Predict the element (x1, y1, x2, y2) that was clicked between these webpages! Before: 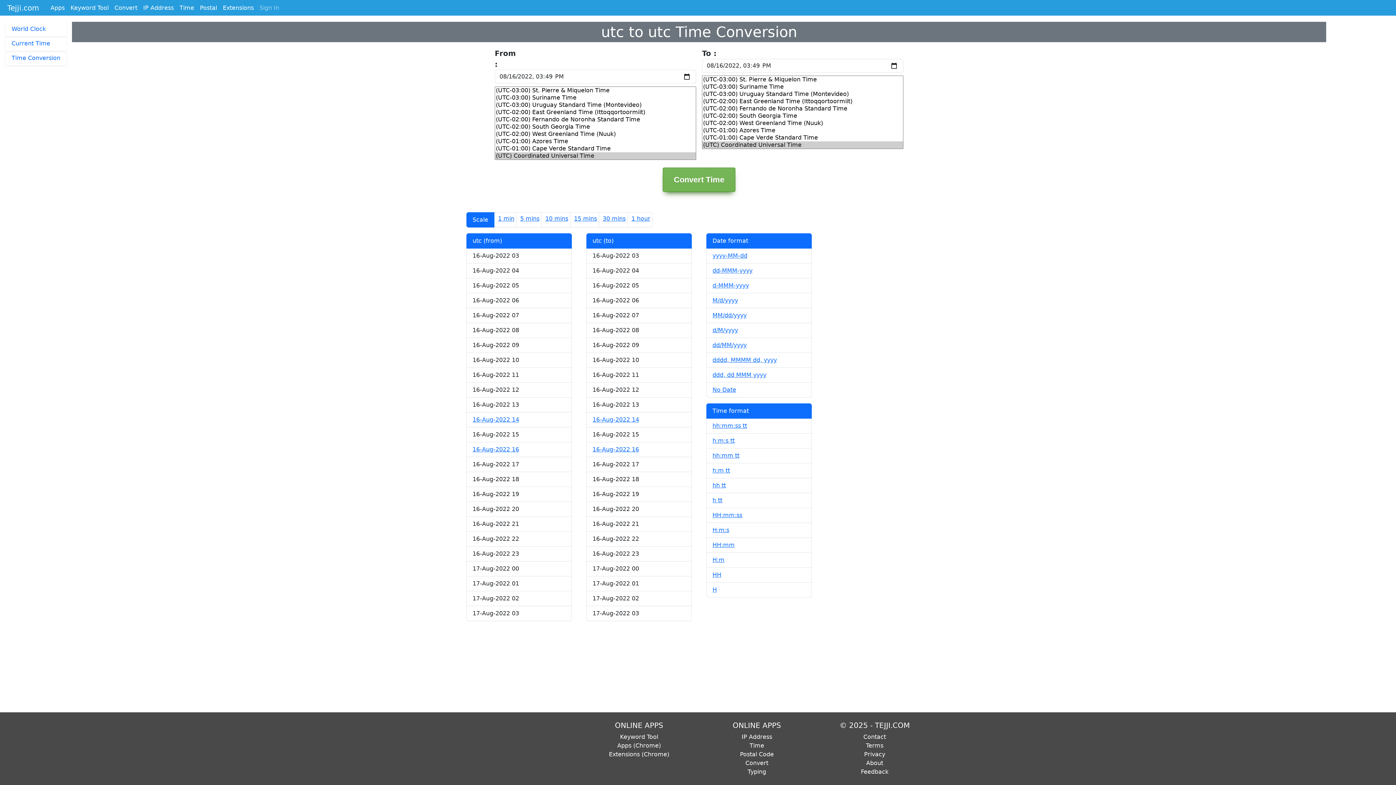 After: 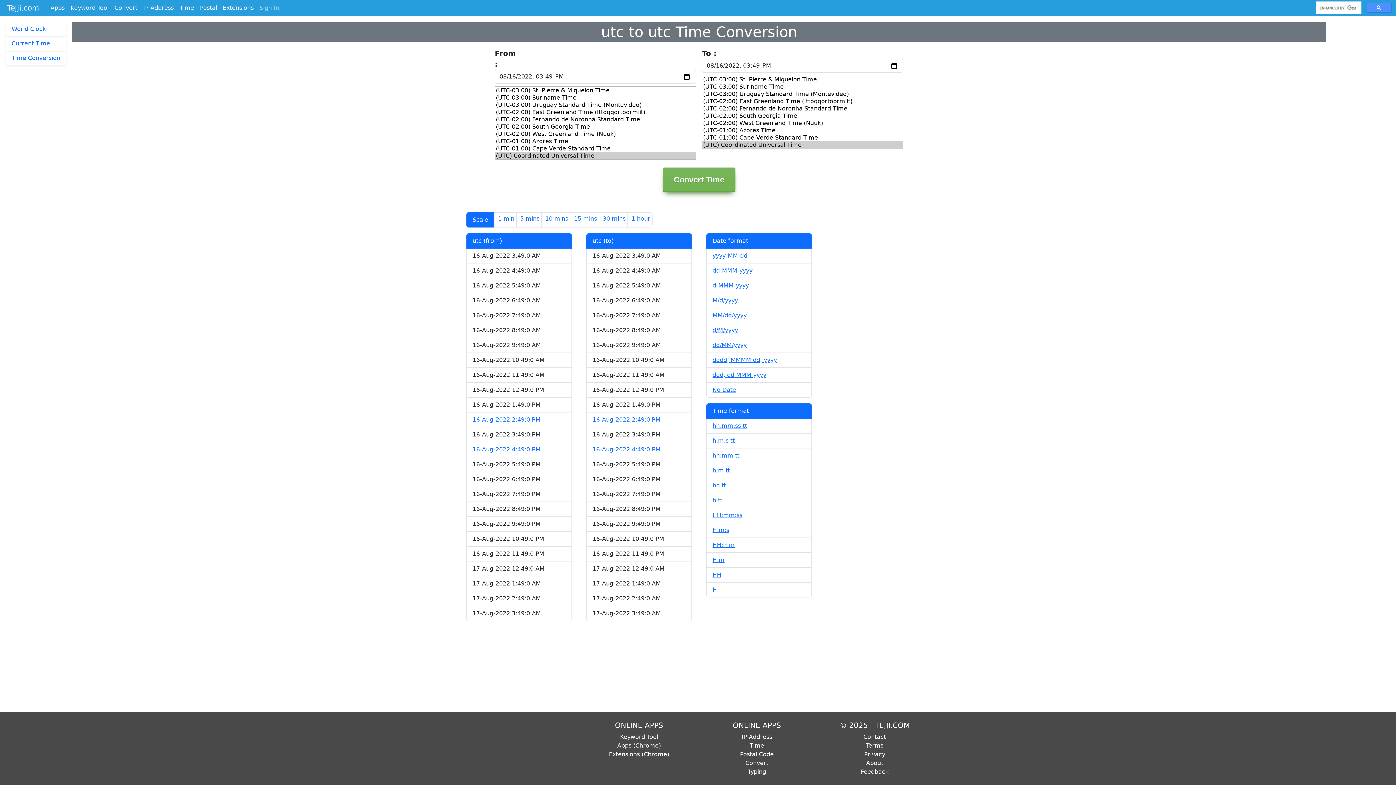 Action: label: h:m:s tt bbox: (712, 437, 734, 444)